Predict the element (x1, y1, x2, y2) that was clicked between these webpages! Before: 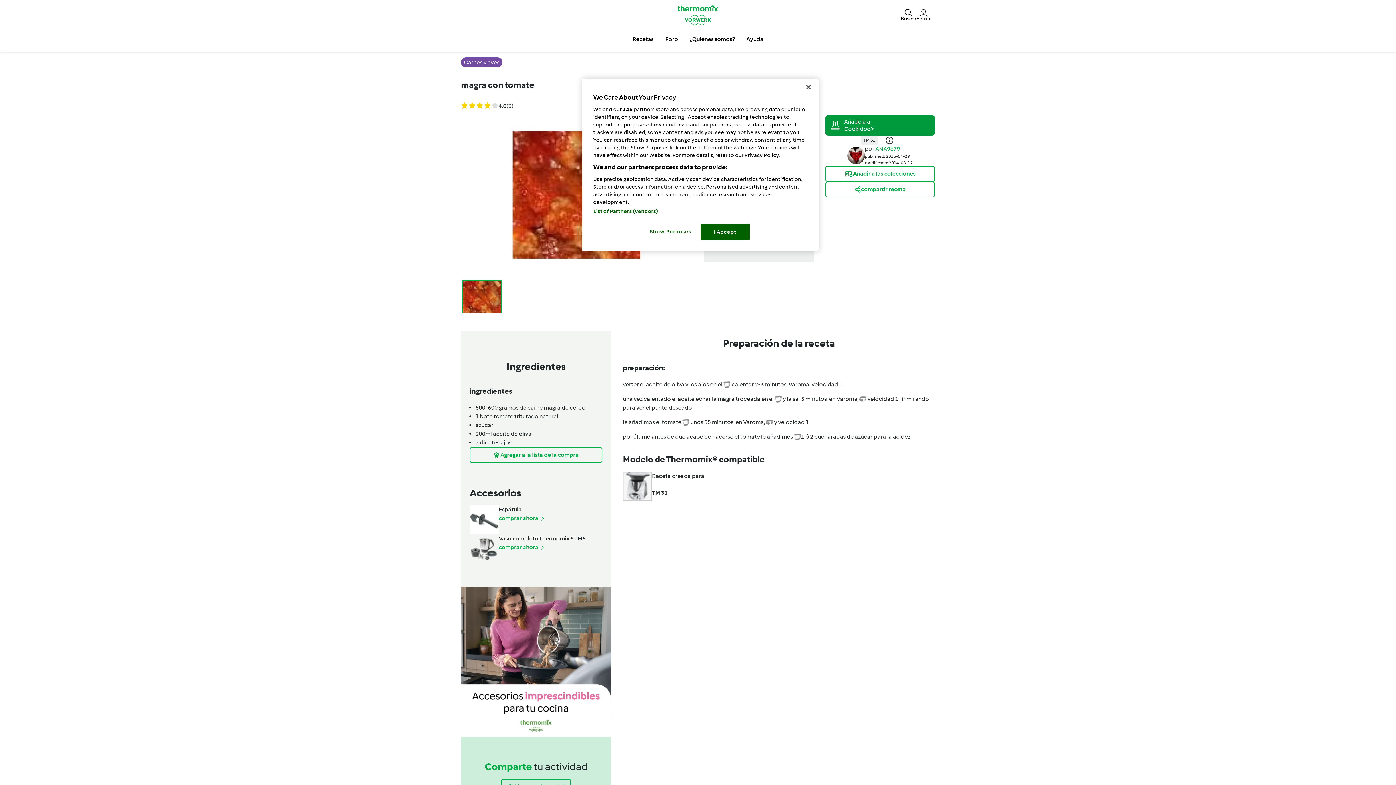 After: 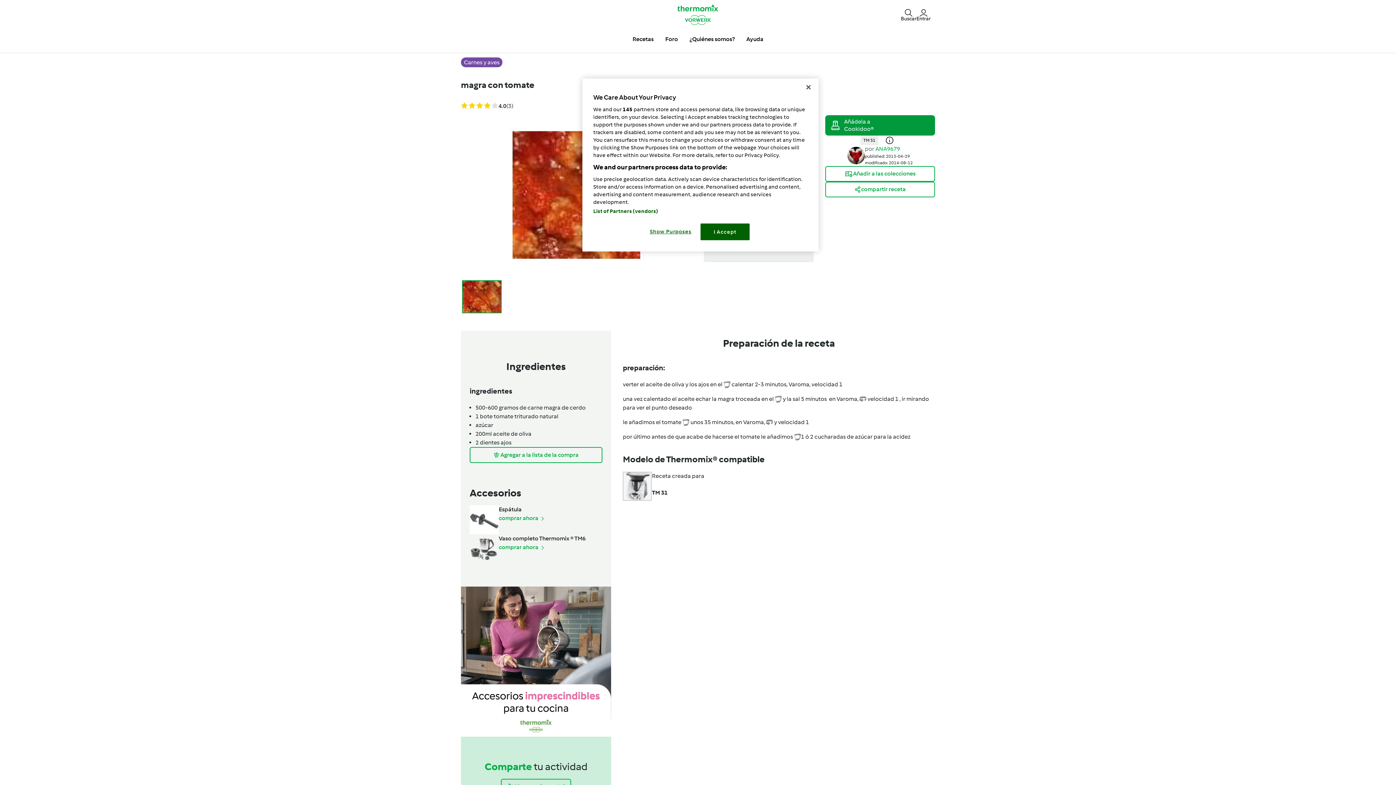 Action: bbox: (461, 79, 534, 90) label: magra con tomate